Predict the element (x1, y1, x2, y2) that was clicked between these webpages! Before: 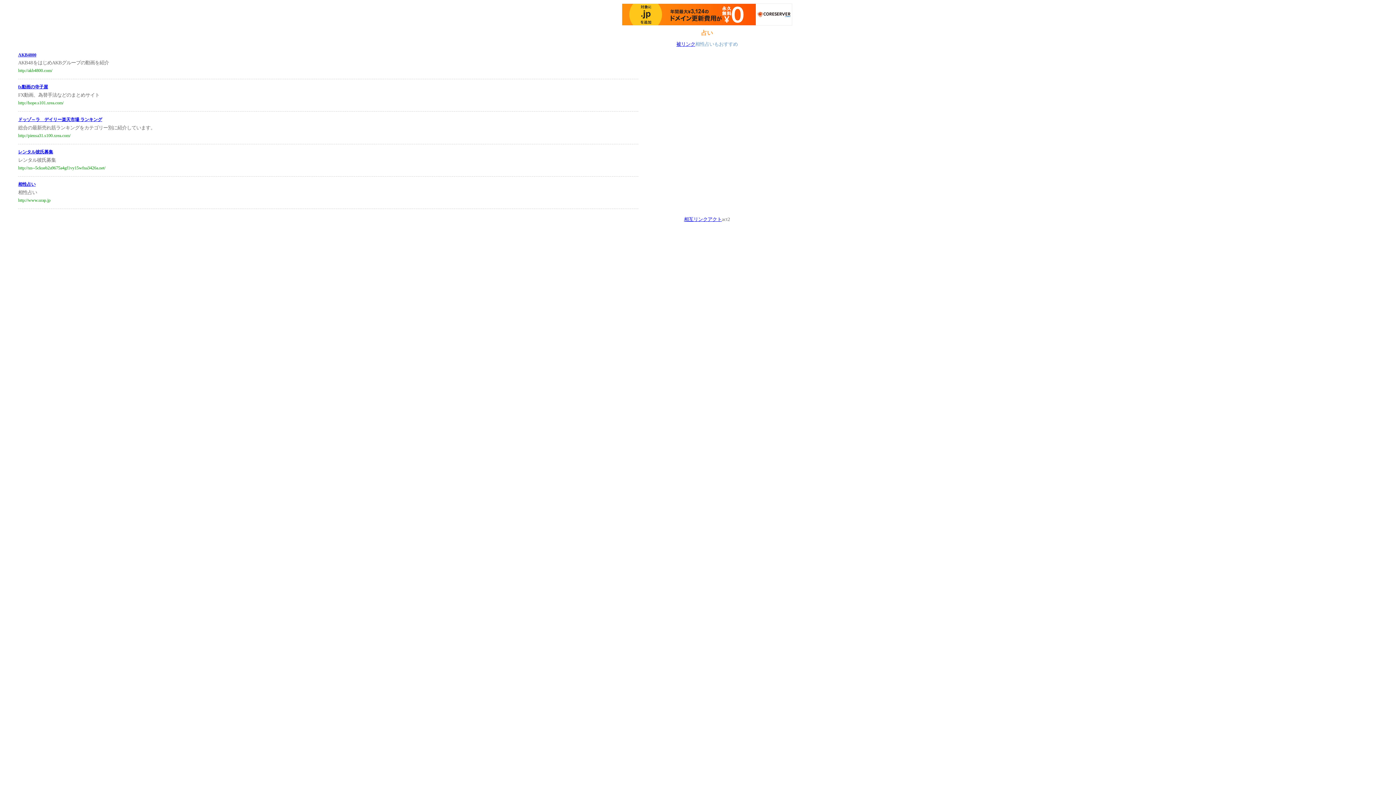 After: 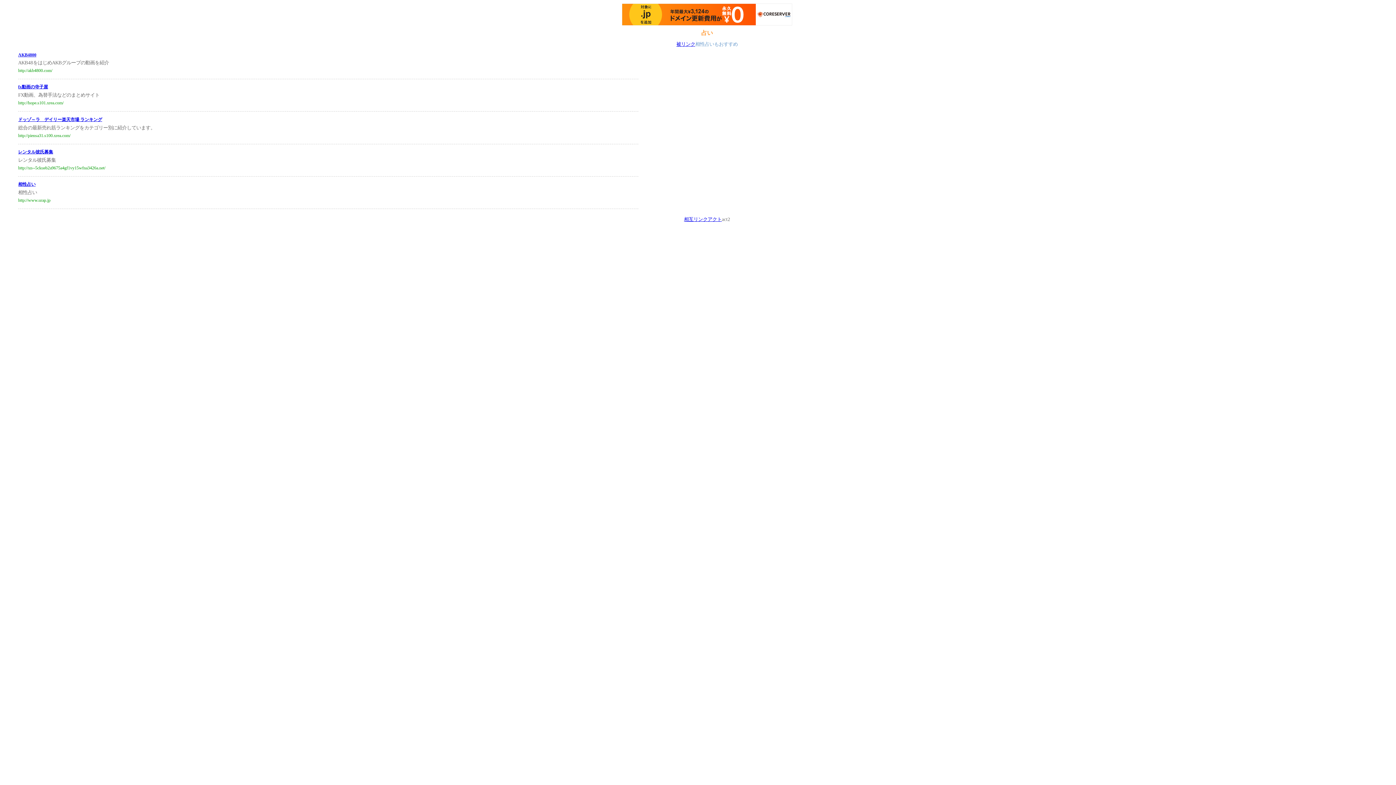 Action: bbox: (622, 3, 792, 25)